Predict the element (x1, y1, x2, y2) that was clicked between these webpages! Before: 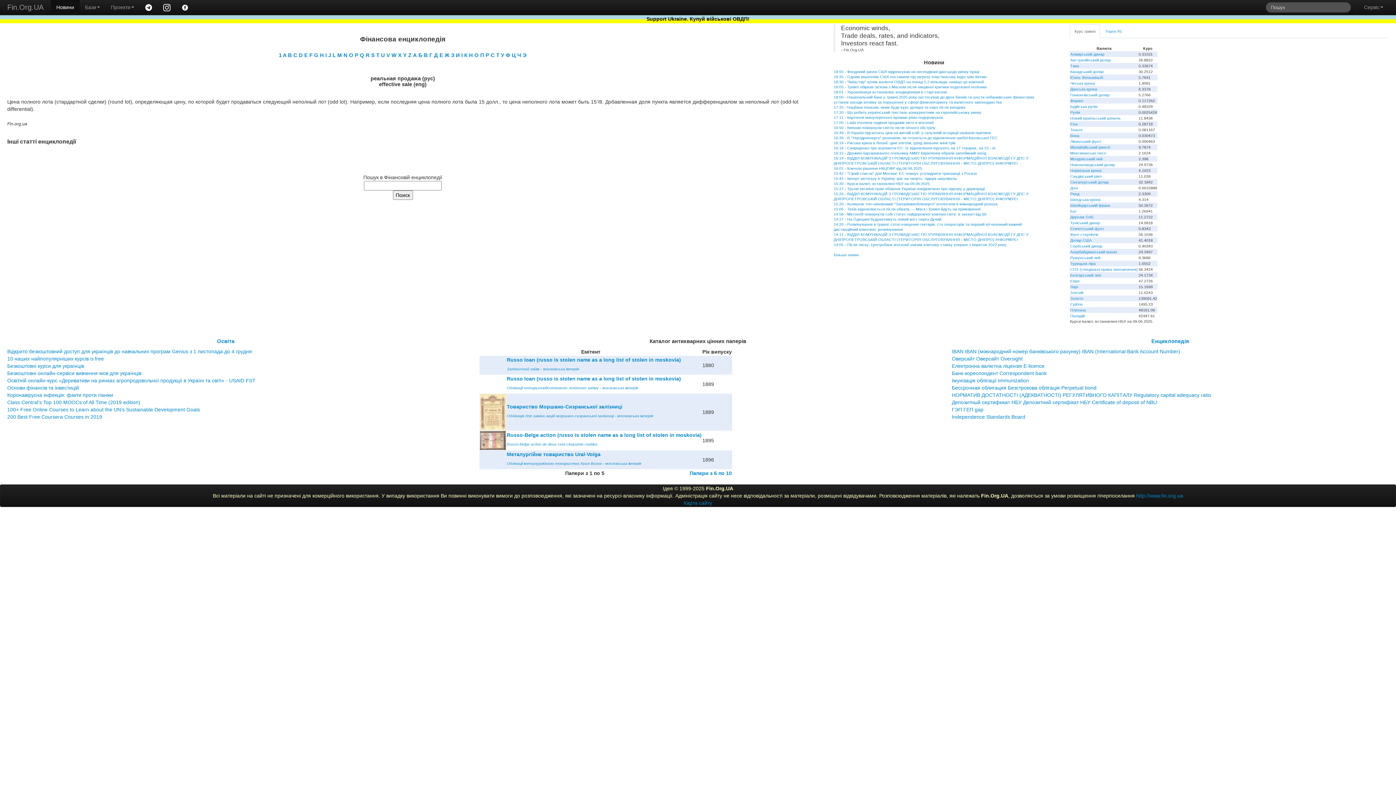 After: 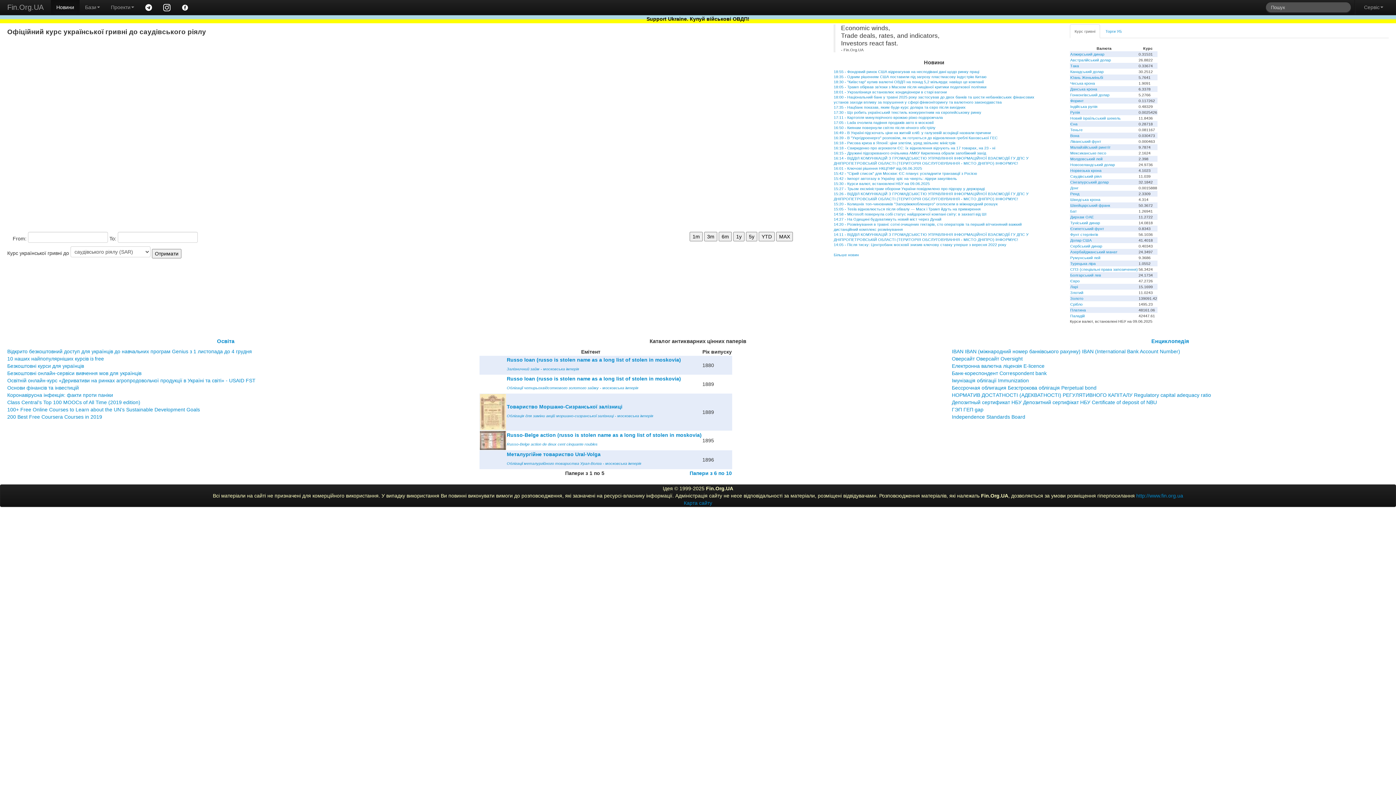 Action: bbox: (1070, 174, 1101, 178) label: Саудівський ріял